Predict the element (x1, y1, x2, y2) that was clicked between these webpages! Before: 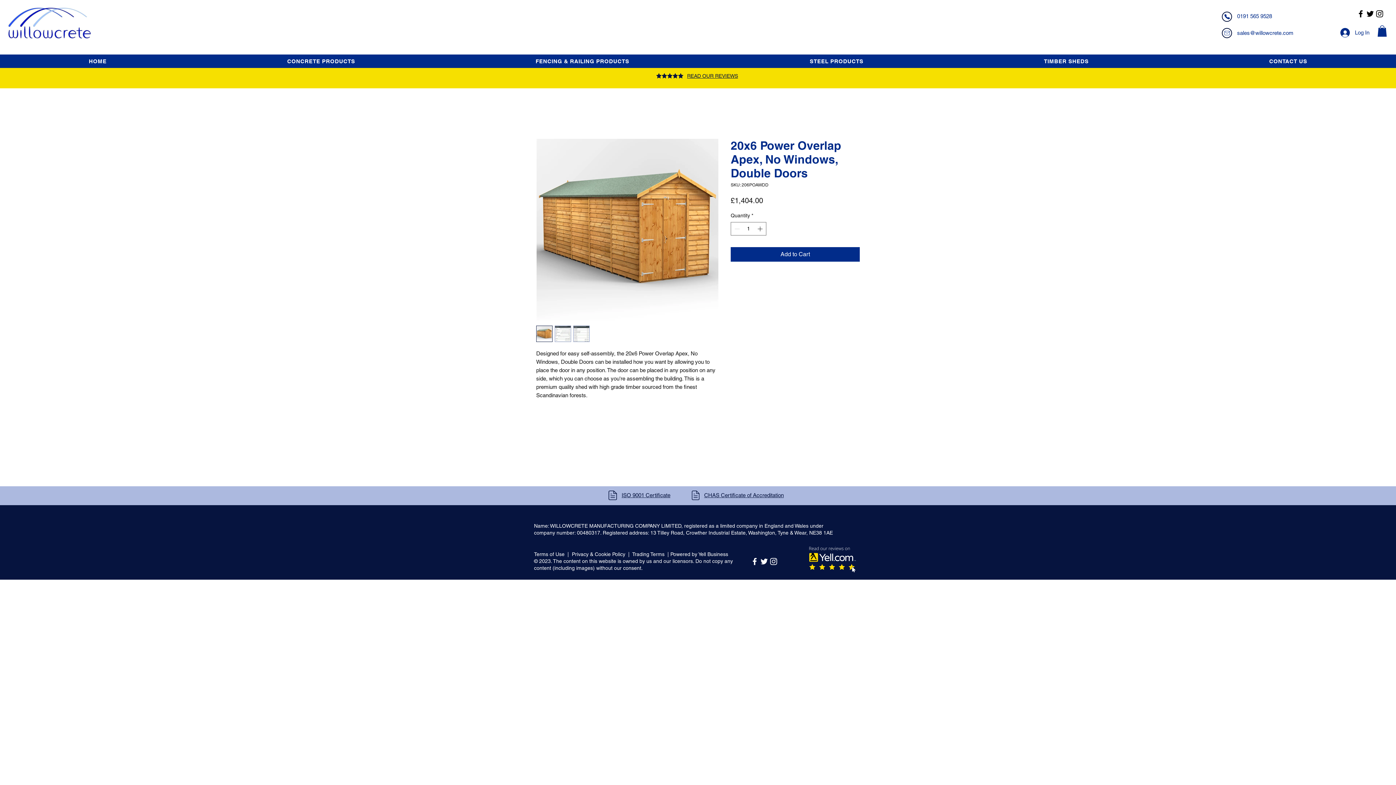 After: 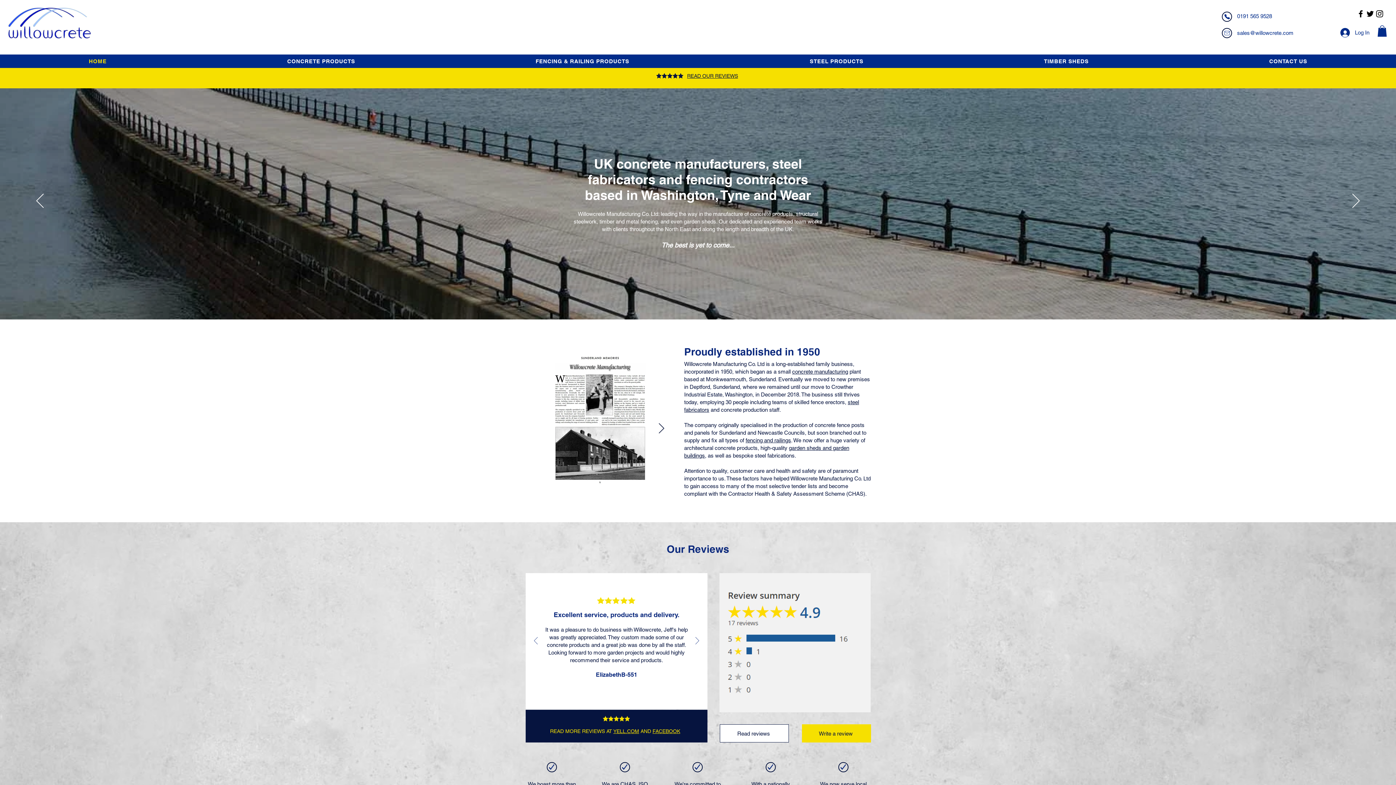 Action: bbox: (0, 54, 195, 68) label: HOME